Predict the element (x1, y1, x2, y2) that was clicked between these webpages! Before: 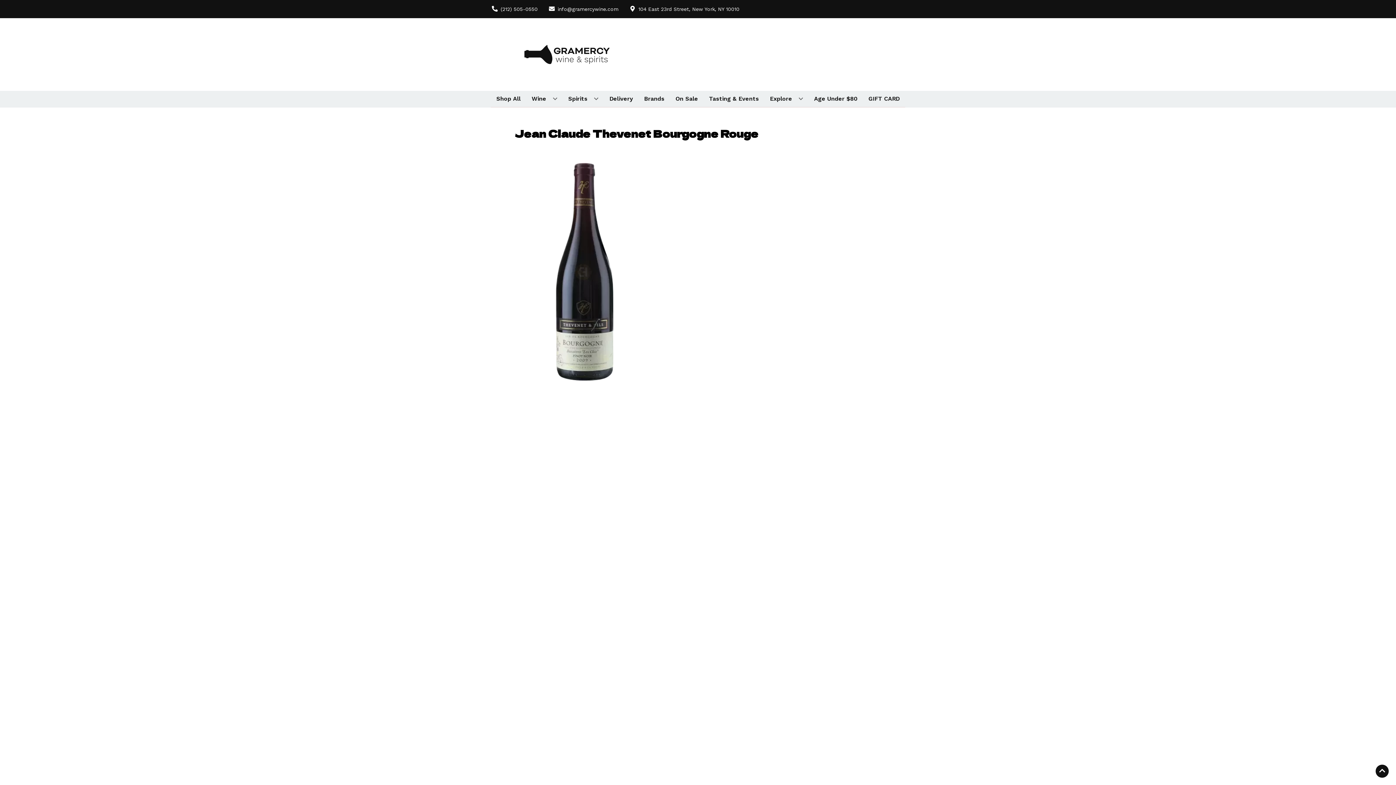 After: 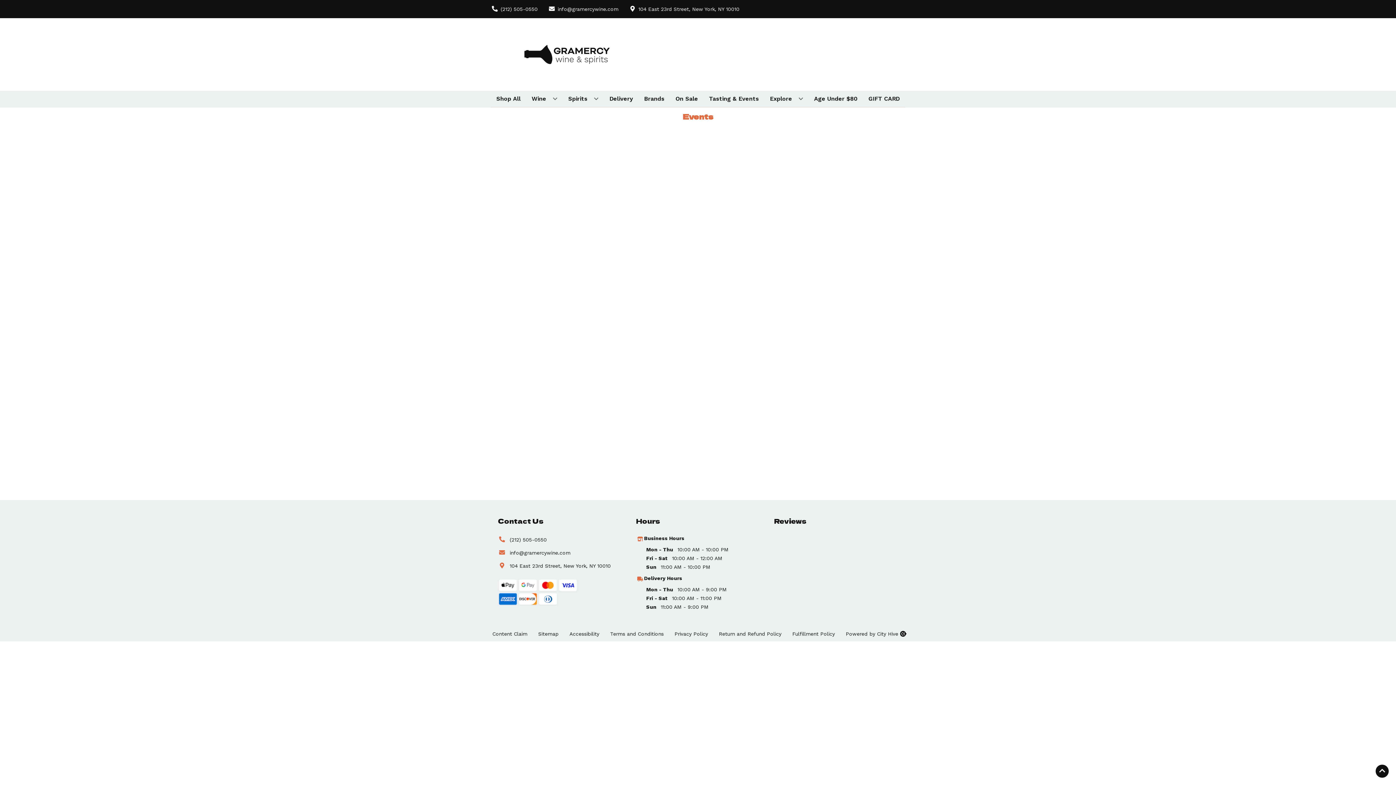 Action: label: Tasting & Events bbox: (706, 90, 762, 106)